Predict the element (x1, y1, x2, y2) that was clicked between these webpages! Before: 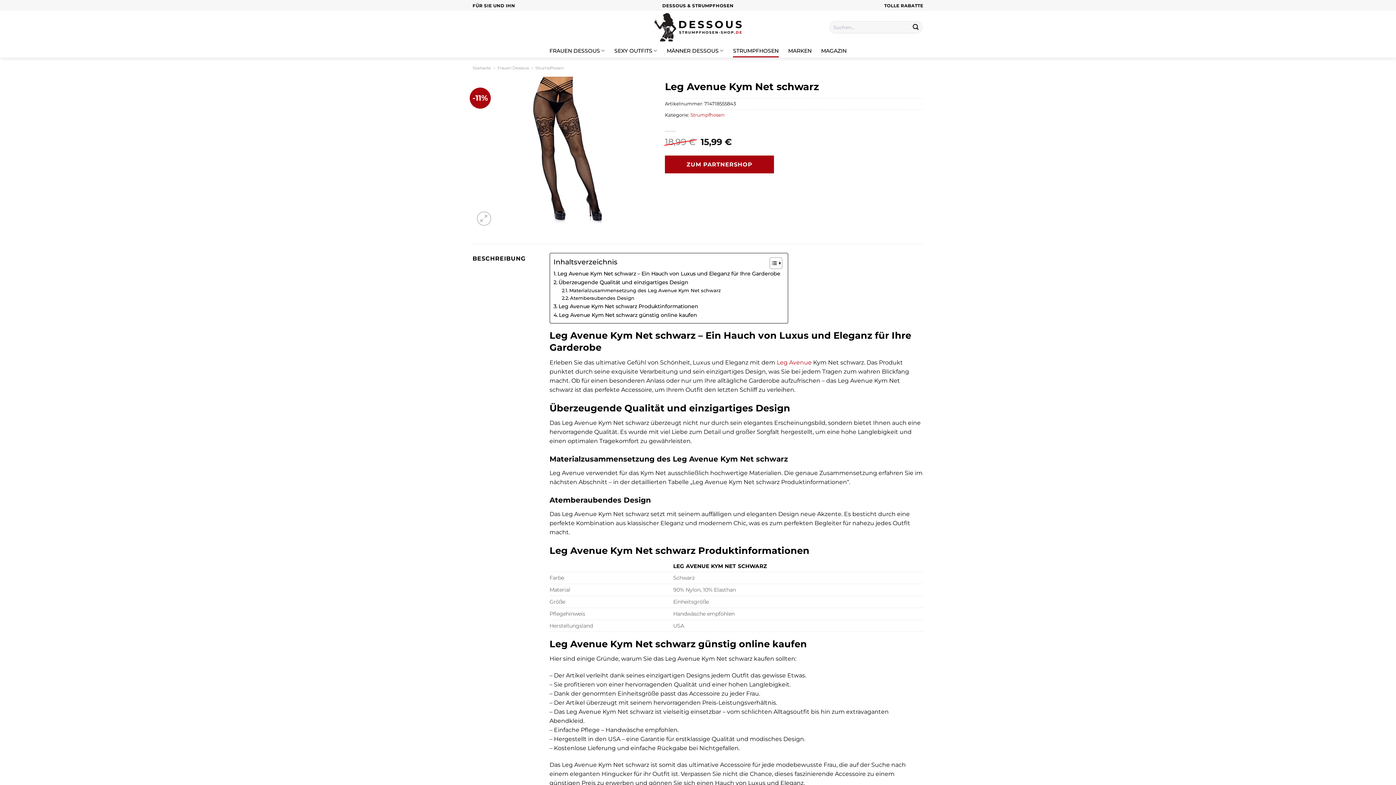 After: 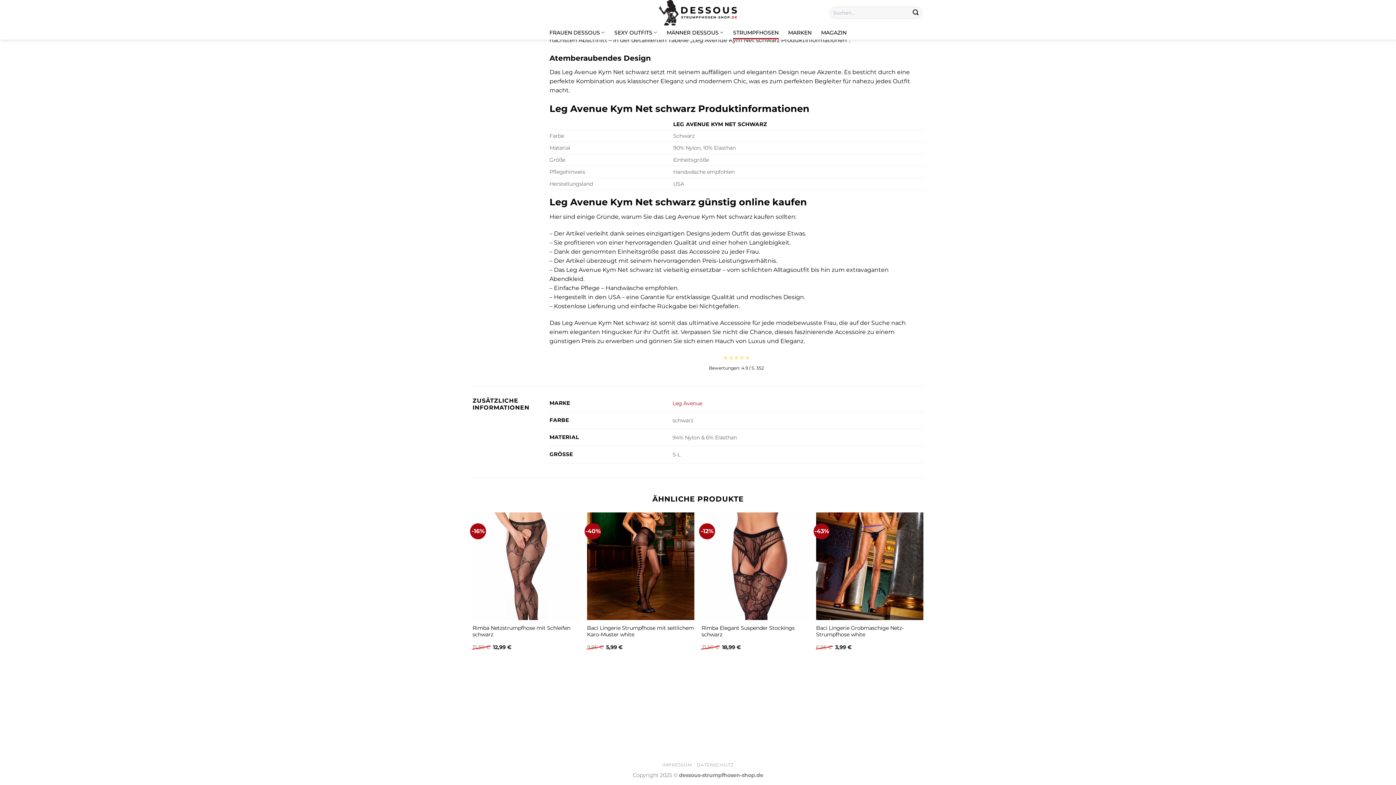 Action: label: Leg Avenue Kym Net schwarz günstig online kaufen bbox: (553, 311, 697, 319)